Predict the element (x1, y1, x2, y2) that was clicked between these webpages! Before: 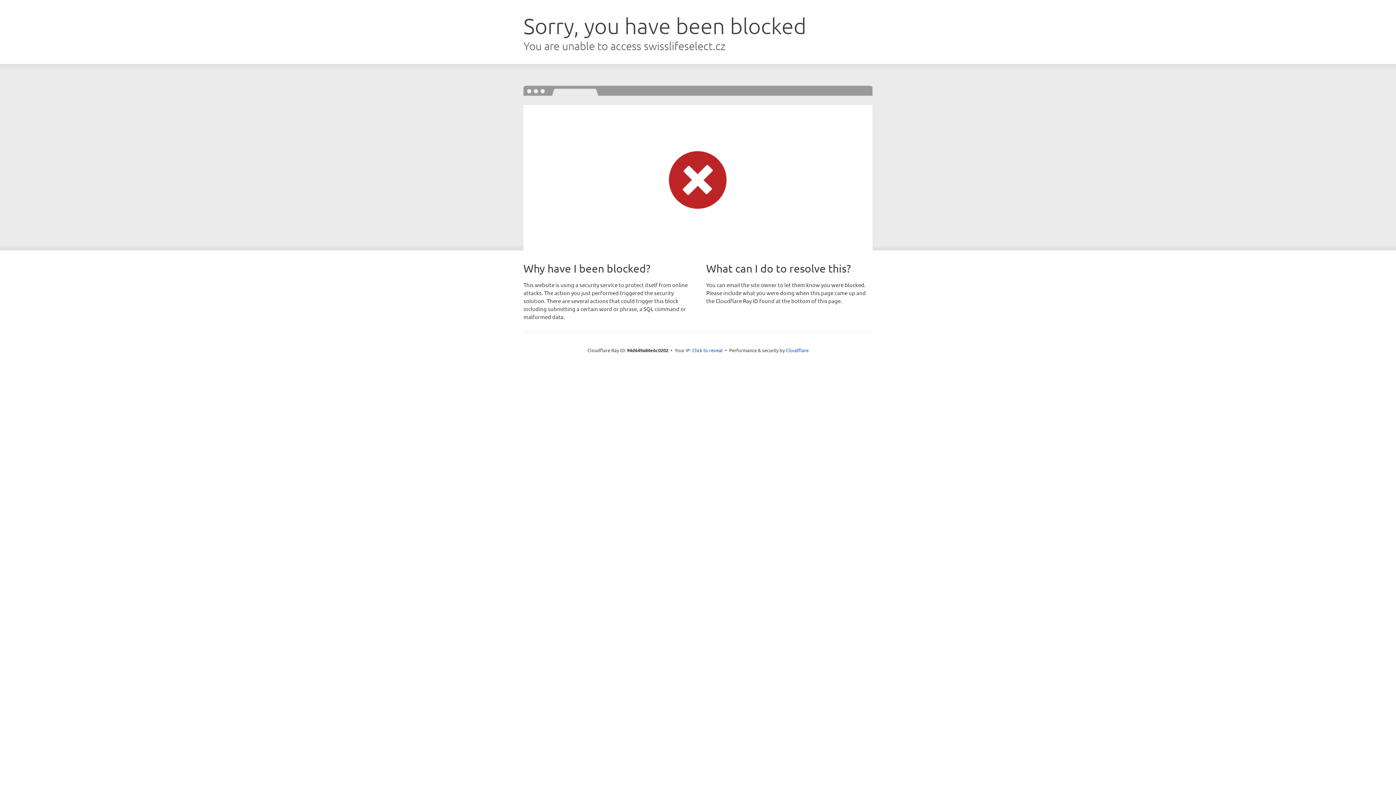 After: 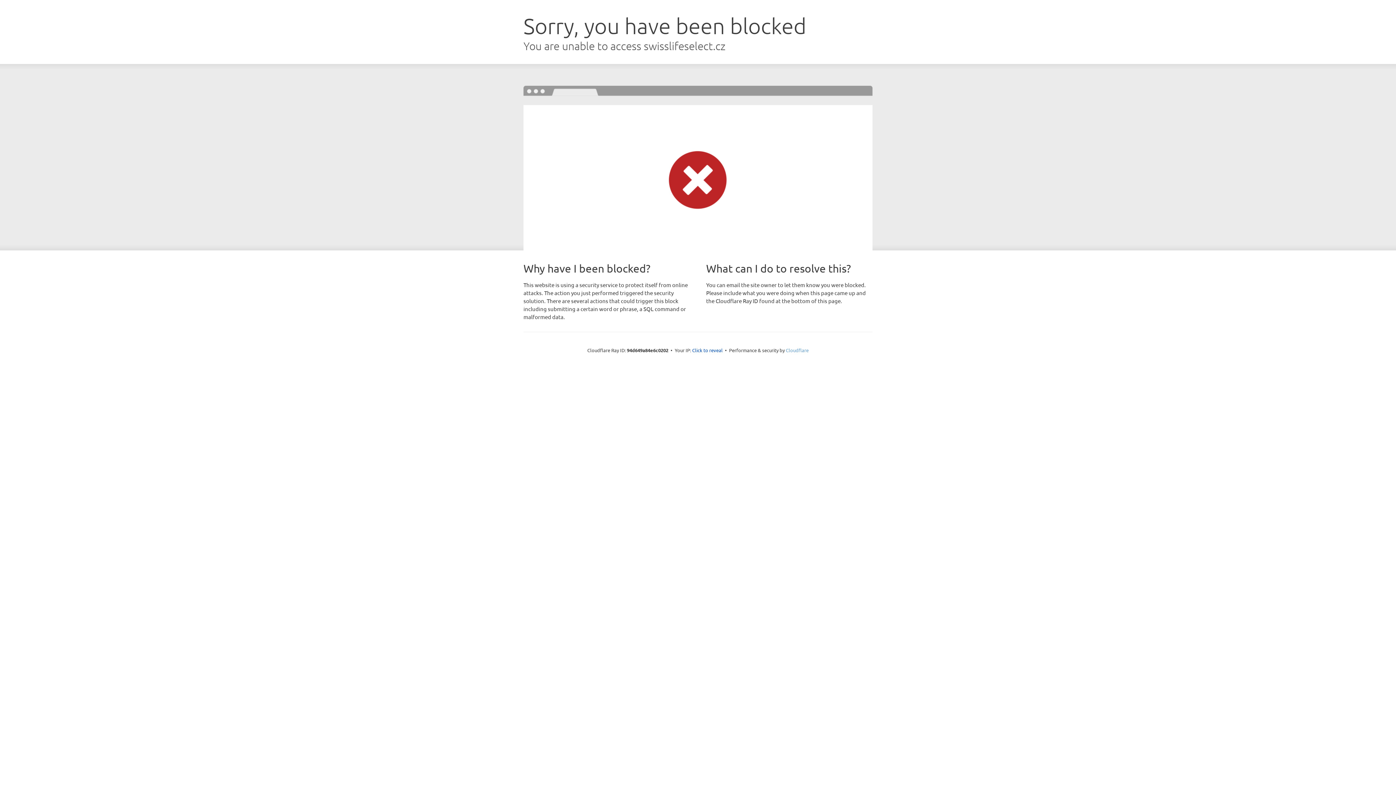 Action: bbox: (786, 347, 808, 353) label: Cloudflare